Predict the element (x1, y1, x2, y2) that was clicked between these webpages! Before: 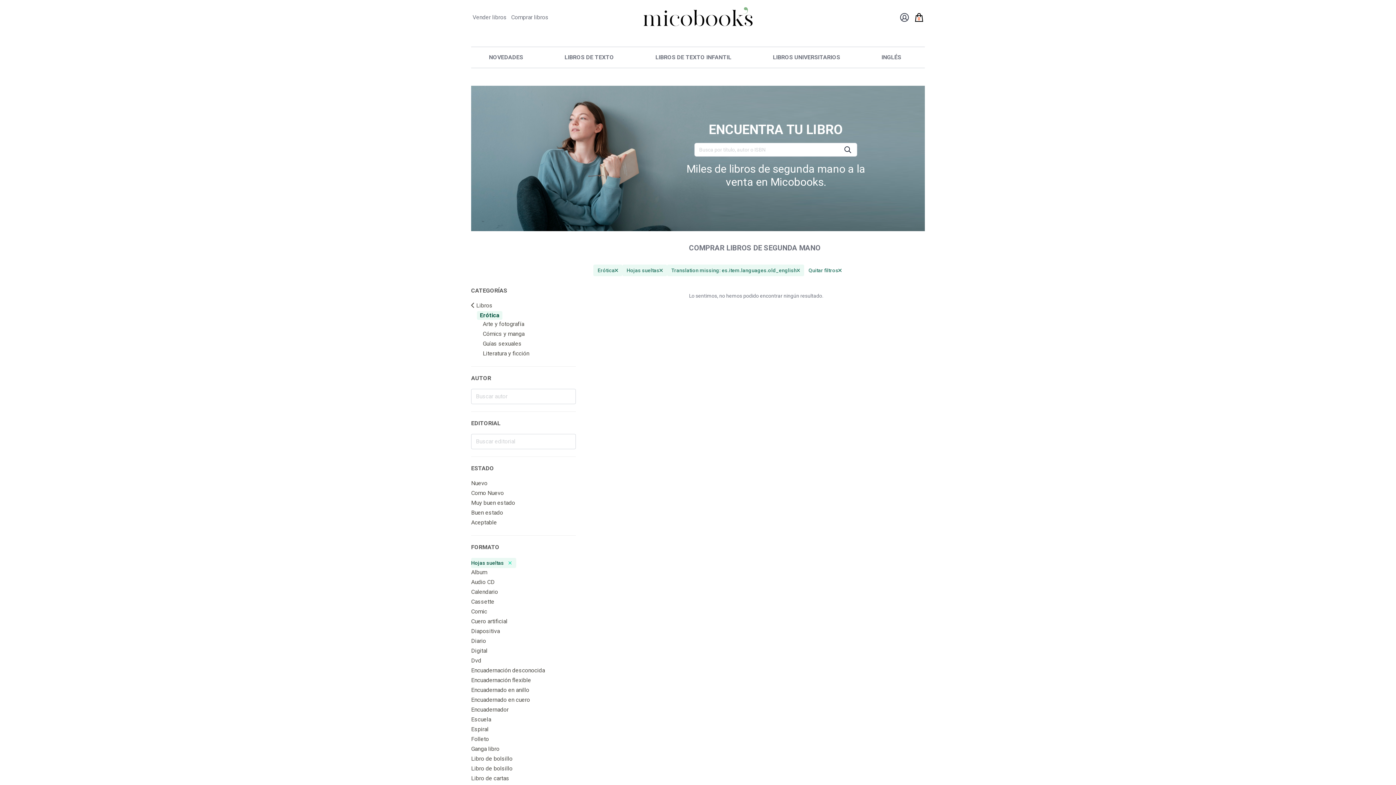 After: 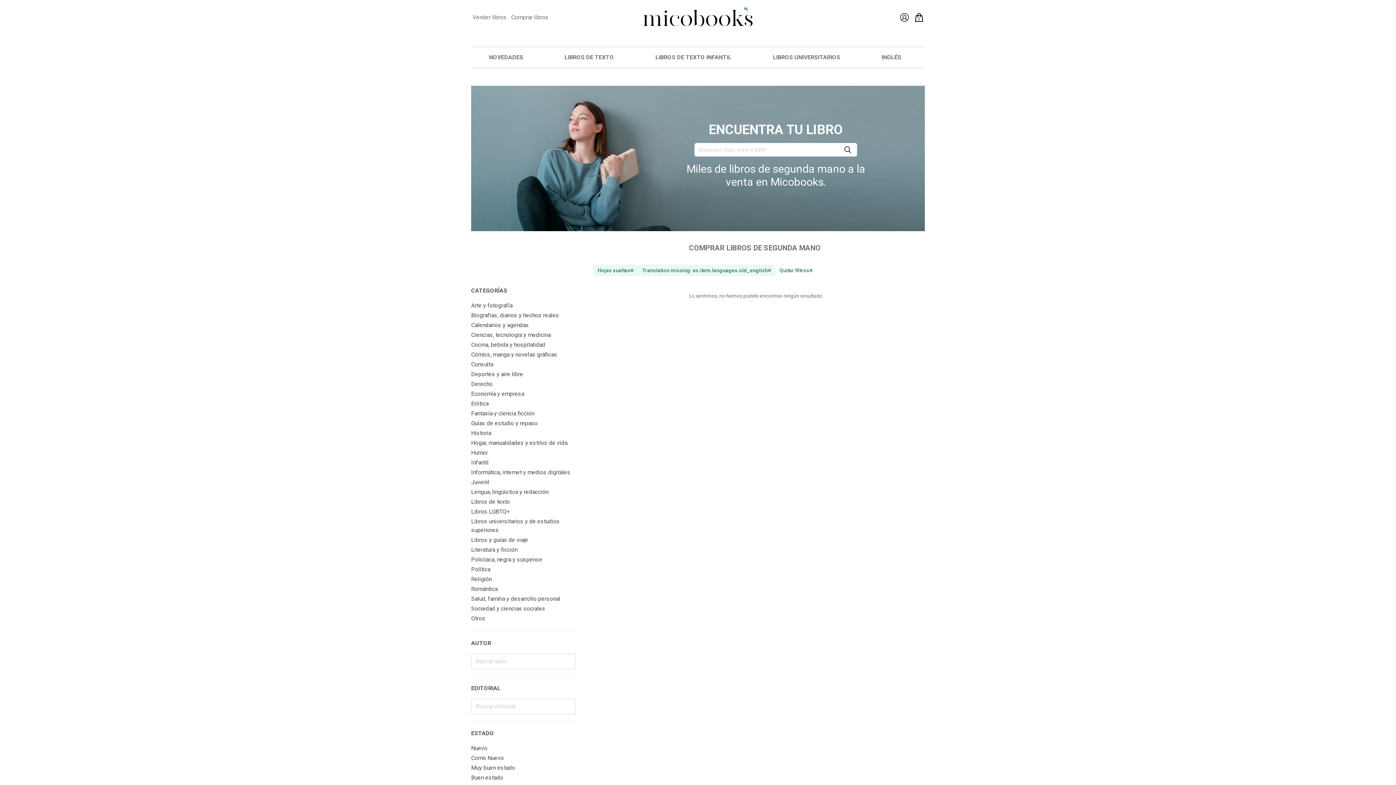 Action: label: Libros bbox: (471, 301, 576, 311)